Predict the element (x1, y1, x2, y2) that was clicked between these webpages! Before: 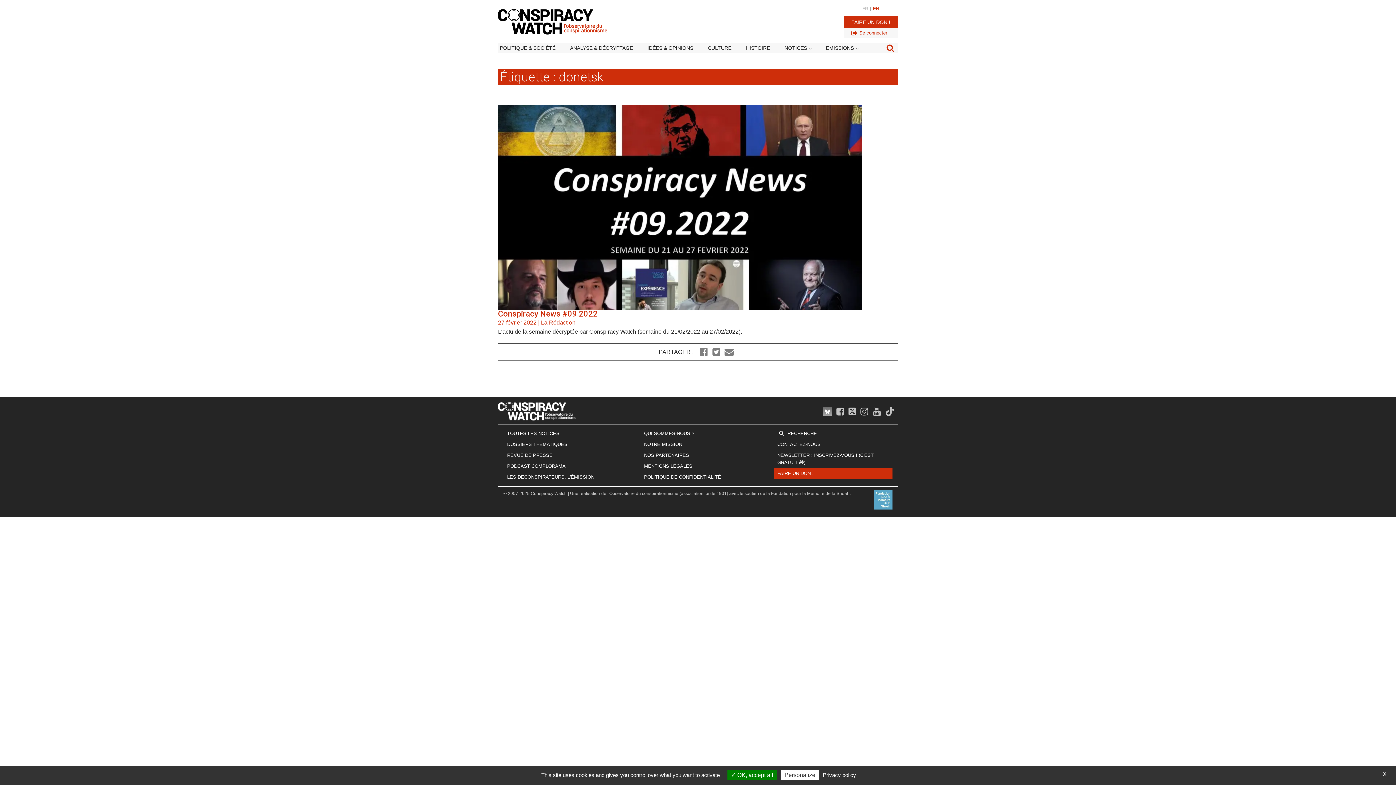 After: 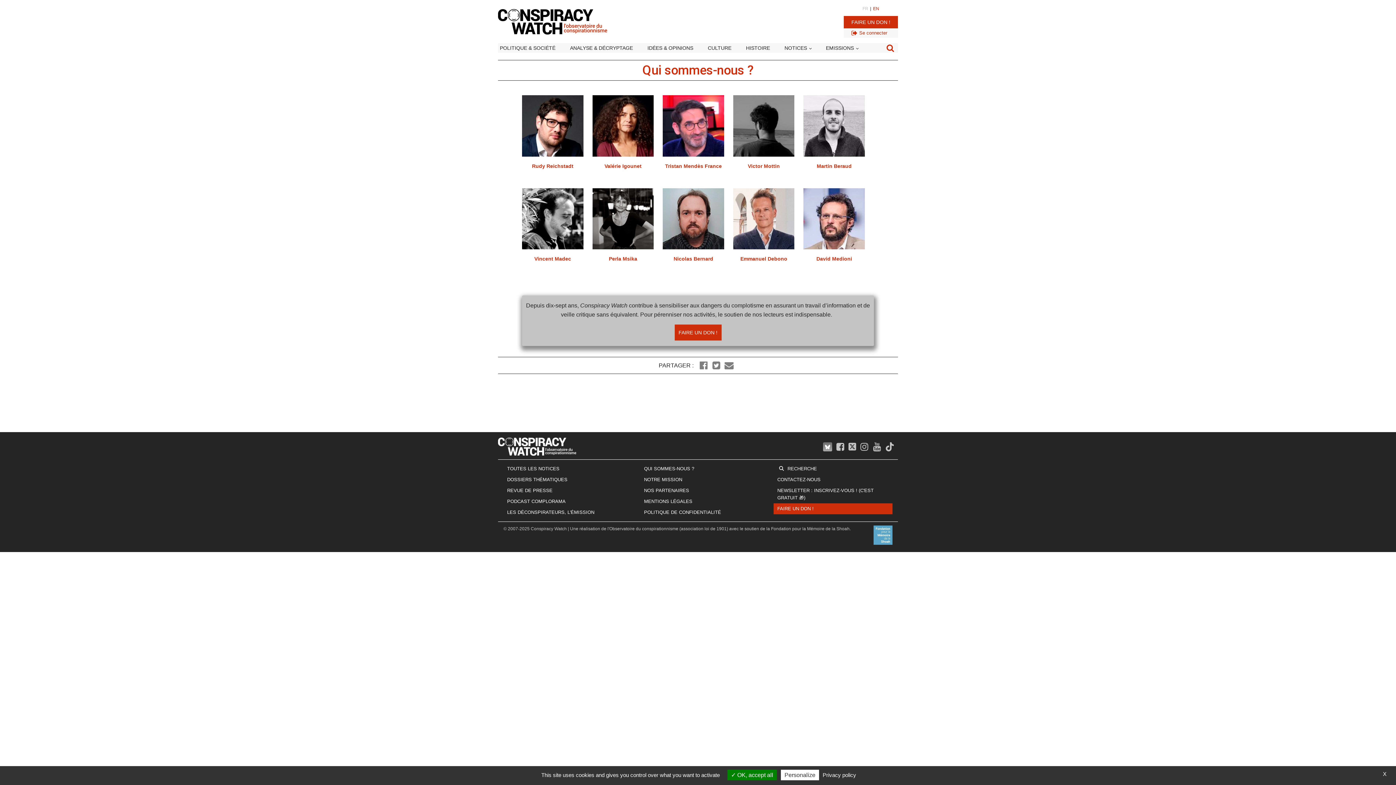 Action: label: QUI SOMMES-NOUS ? bbox: (640, 428, 755, 439)